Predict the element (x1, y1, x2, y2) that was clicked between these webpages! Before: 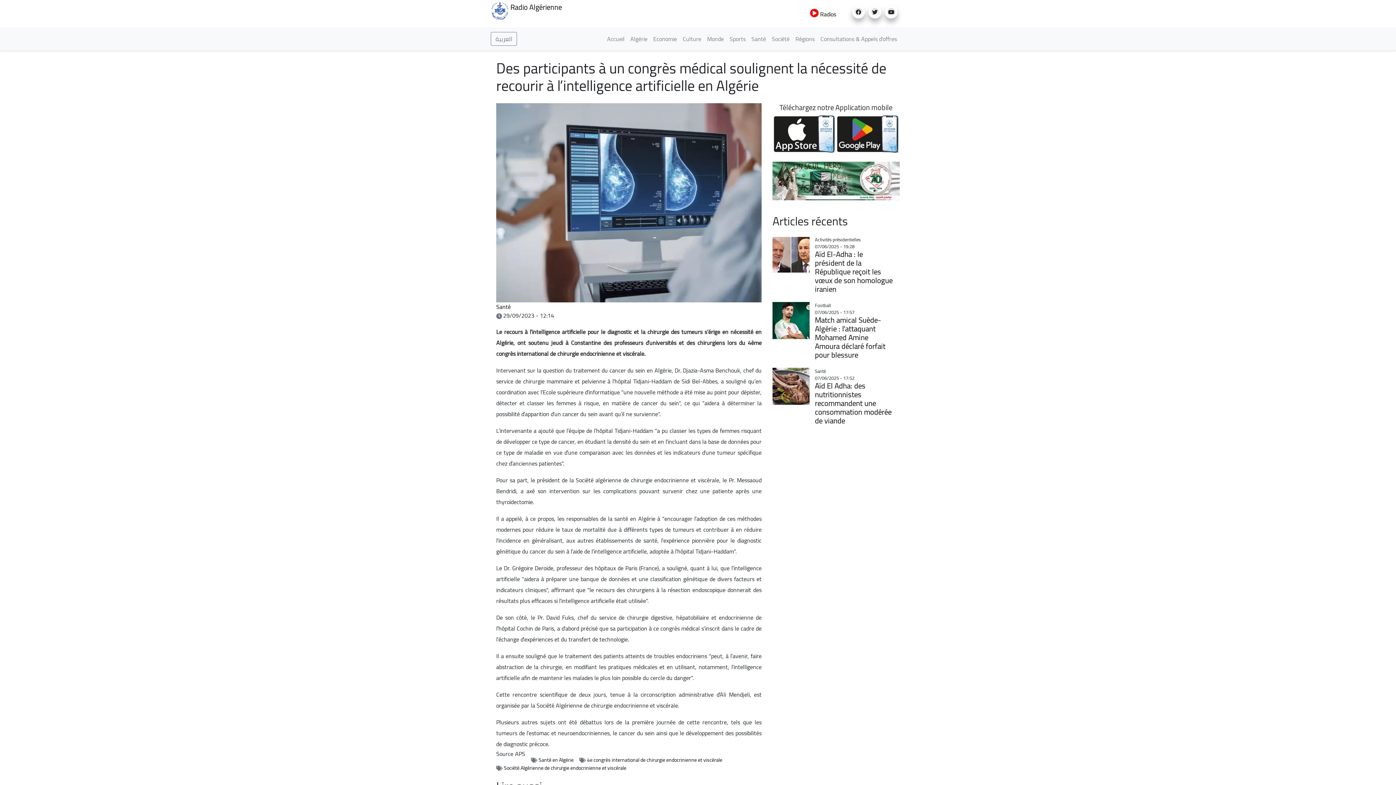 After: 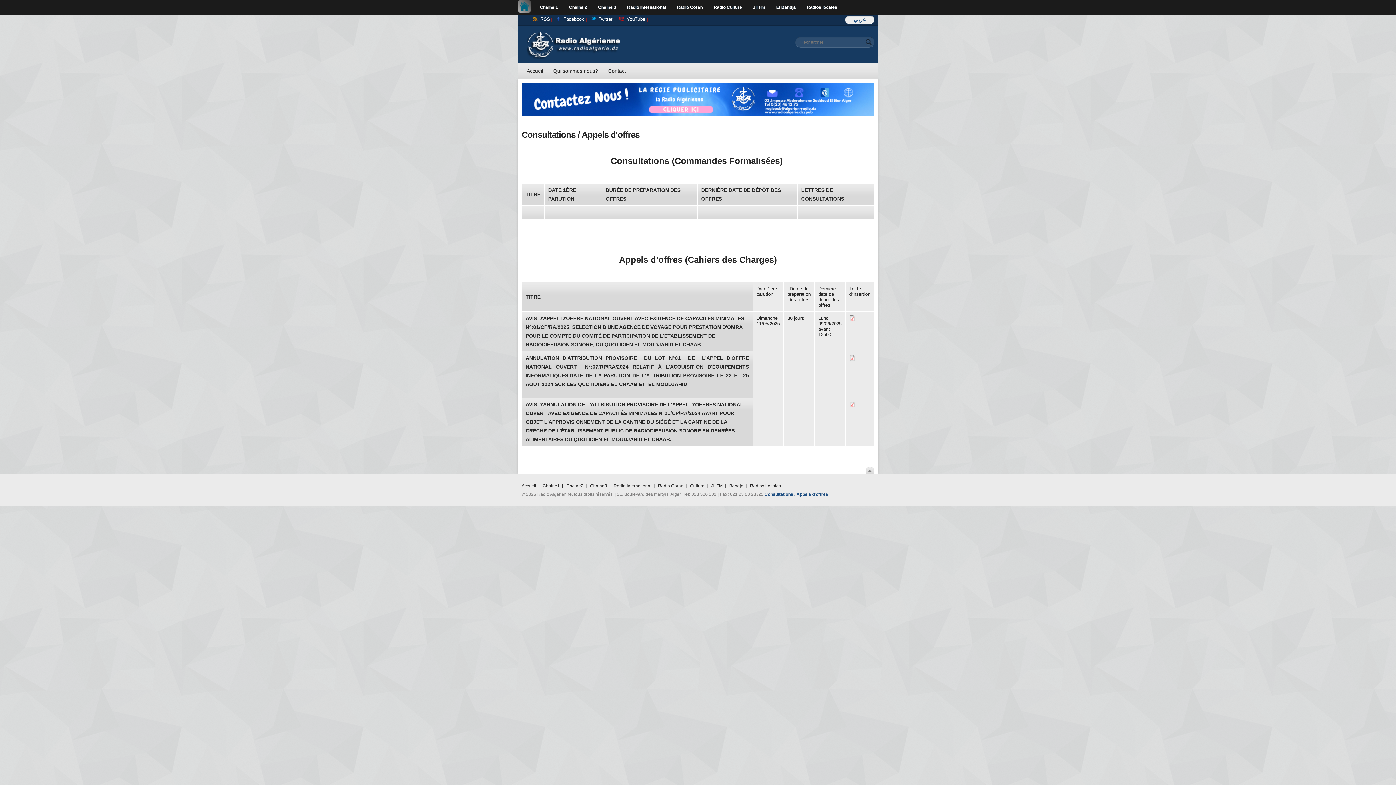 Action: bbox: (817, 31, 900, 46) label: Consultations & Appels d'offres